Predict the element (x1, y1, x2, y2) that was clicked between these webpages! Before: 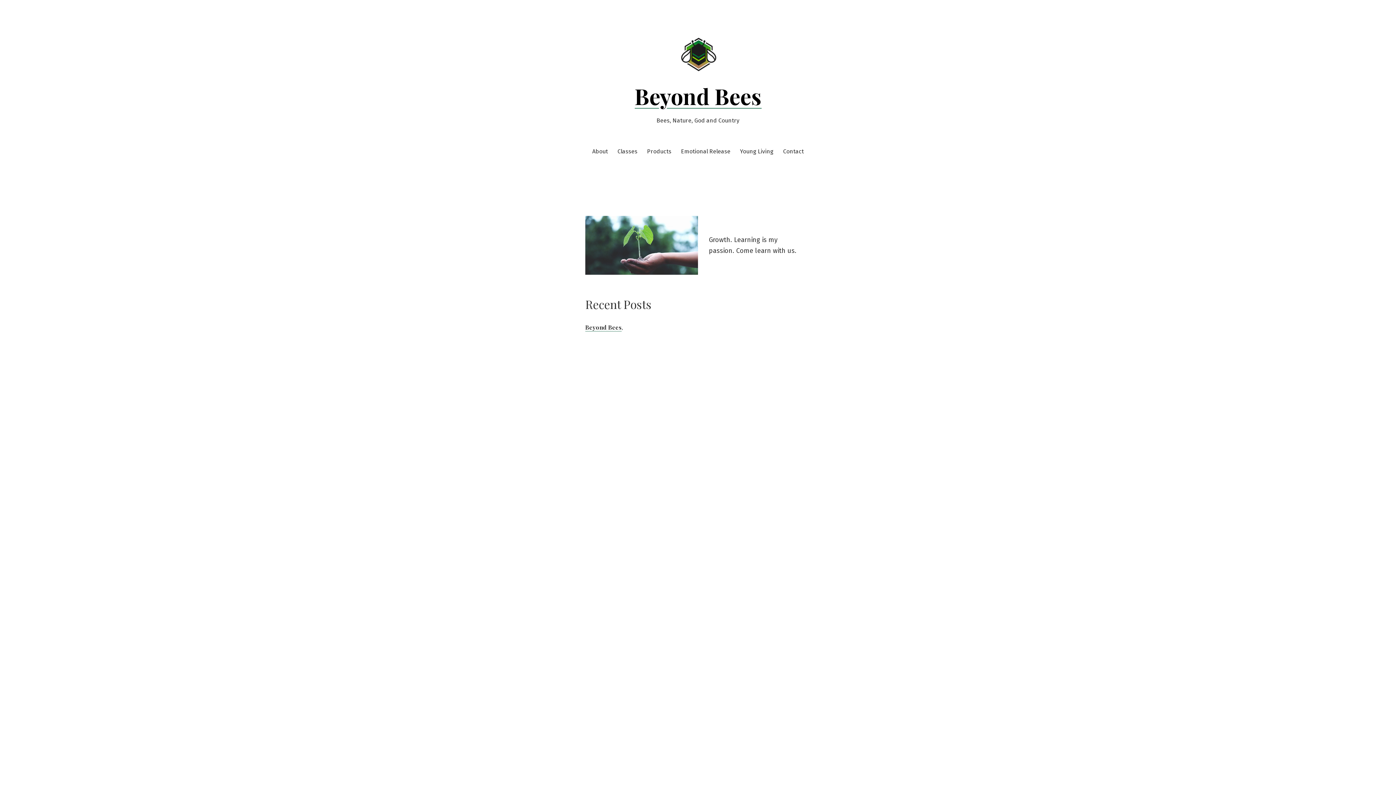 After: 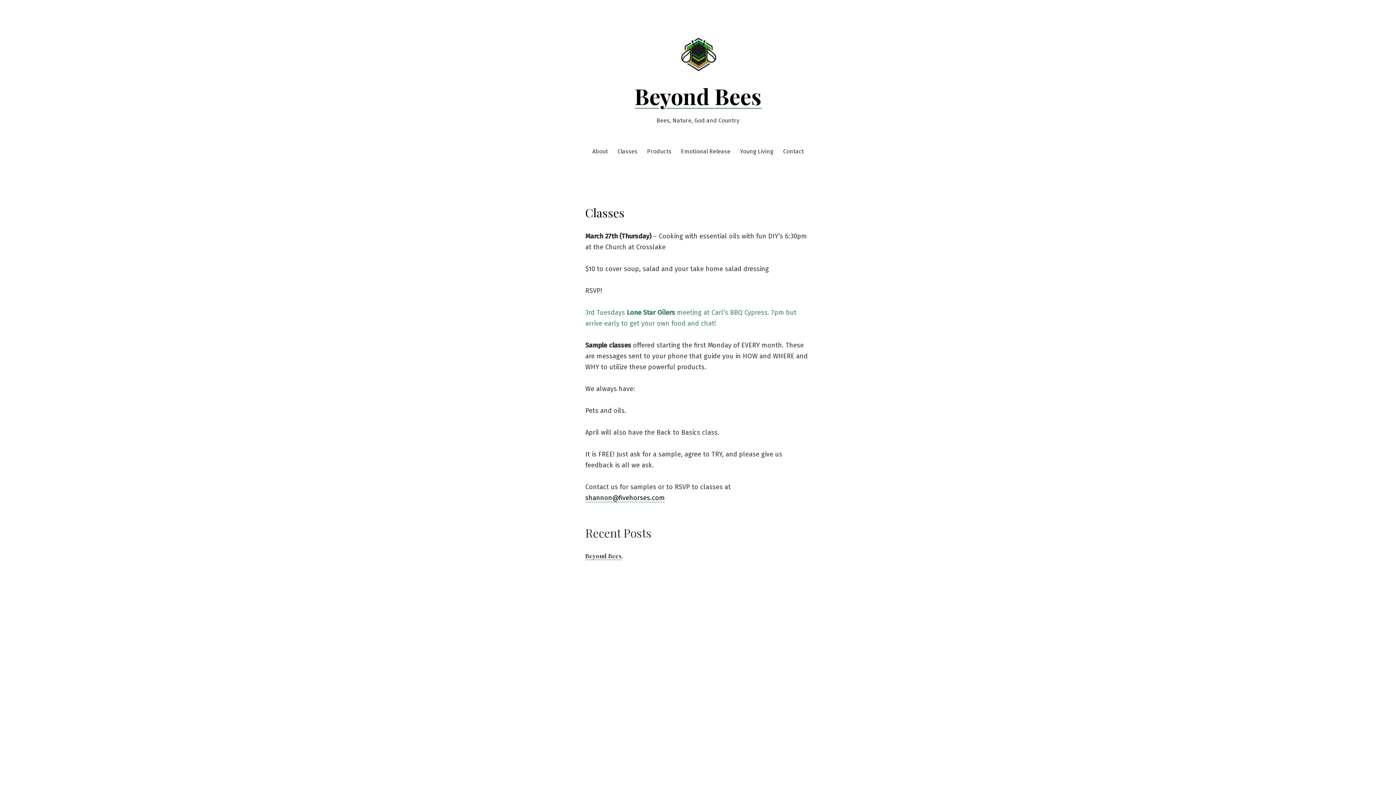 Action: bbox: (617, 146, 637, 156) label: Classes